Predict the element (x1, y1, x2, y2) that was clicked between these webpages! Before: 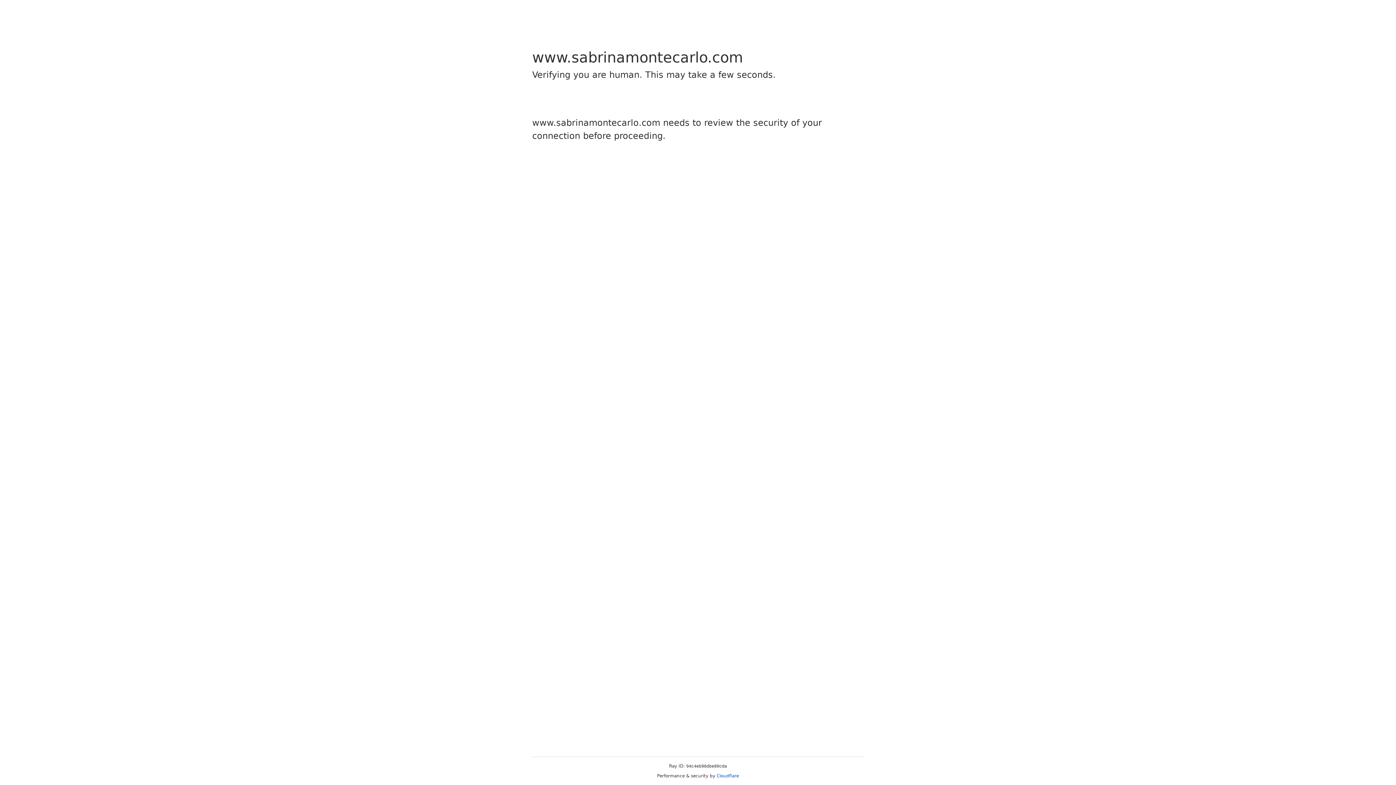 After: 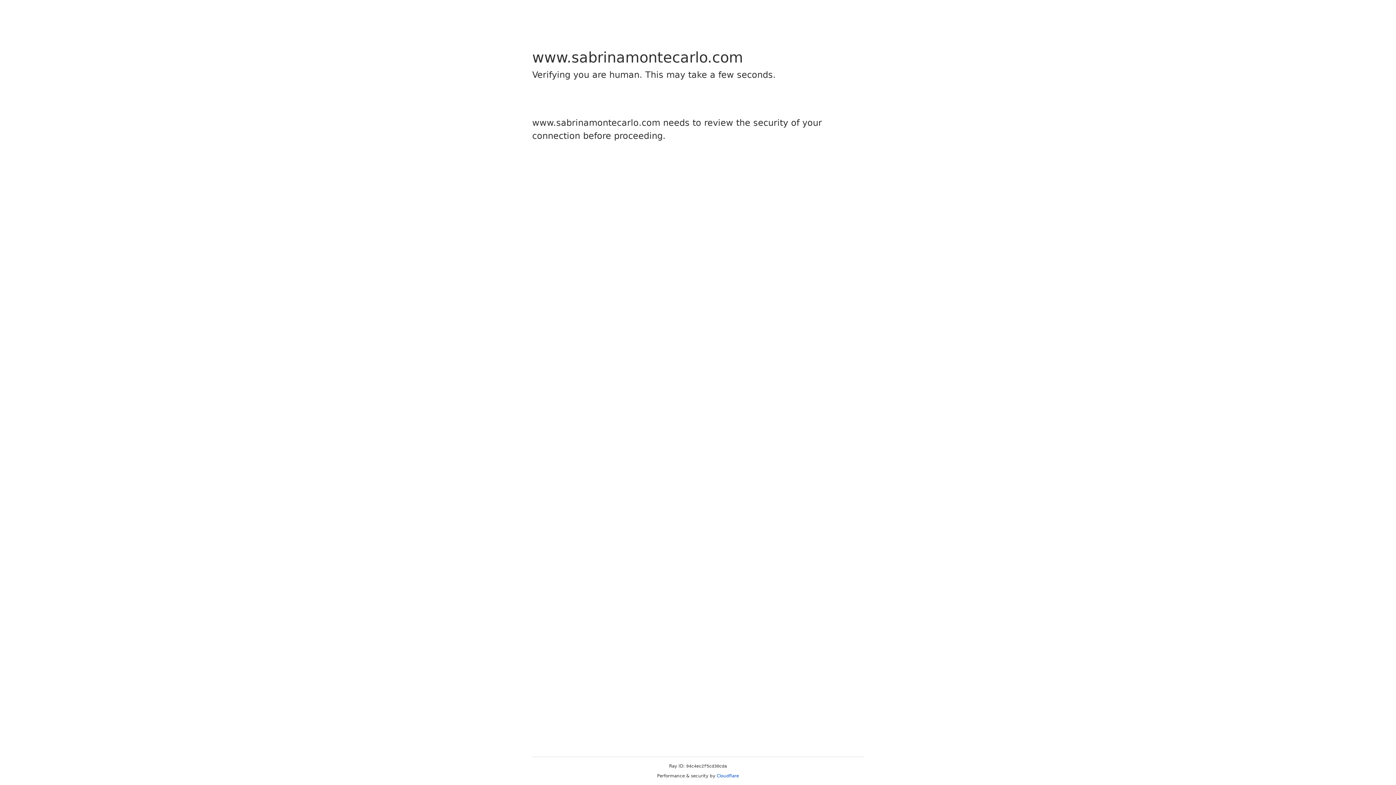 Action: label: Cloudflare bbox: (716, 773, 739, 778)